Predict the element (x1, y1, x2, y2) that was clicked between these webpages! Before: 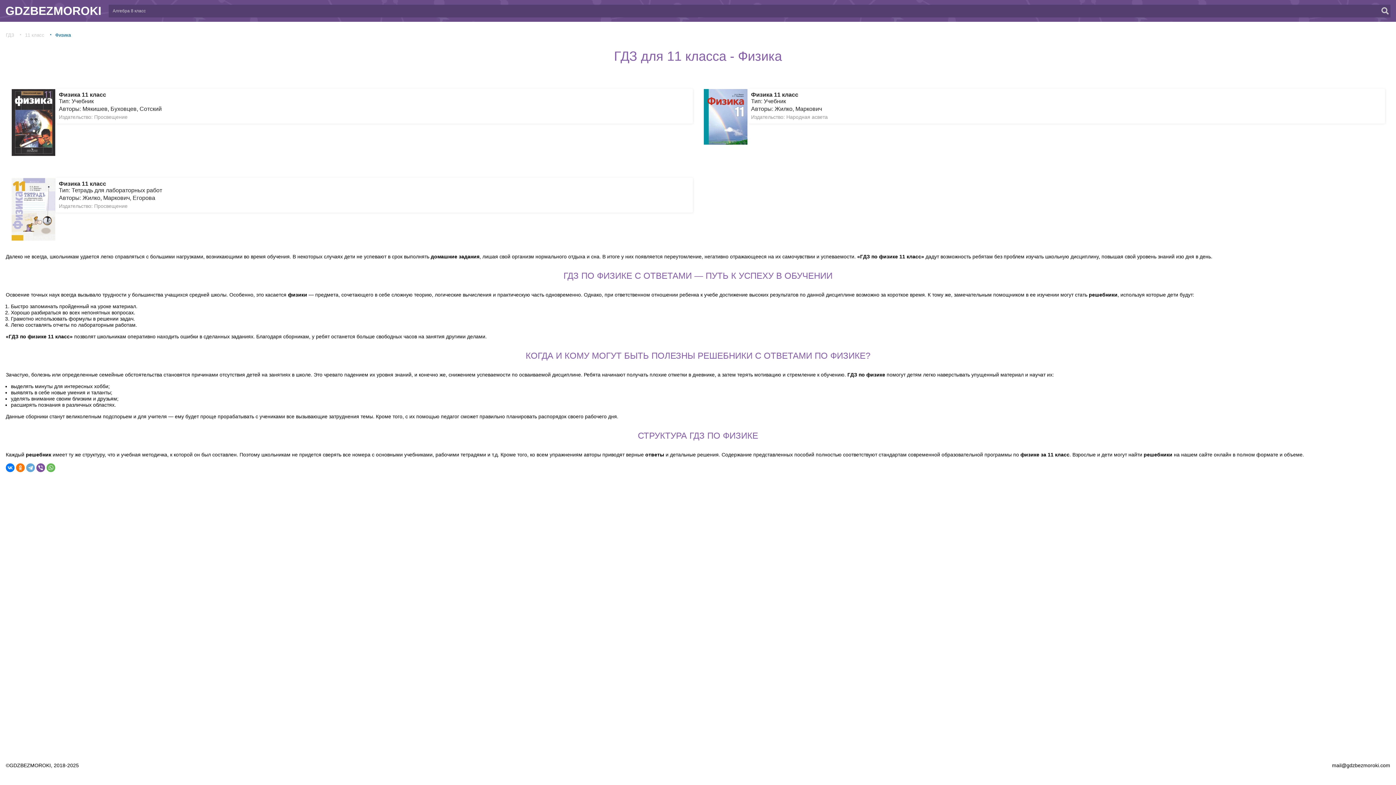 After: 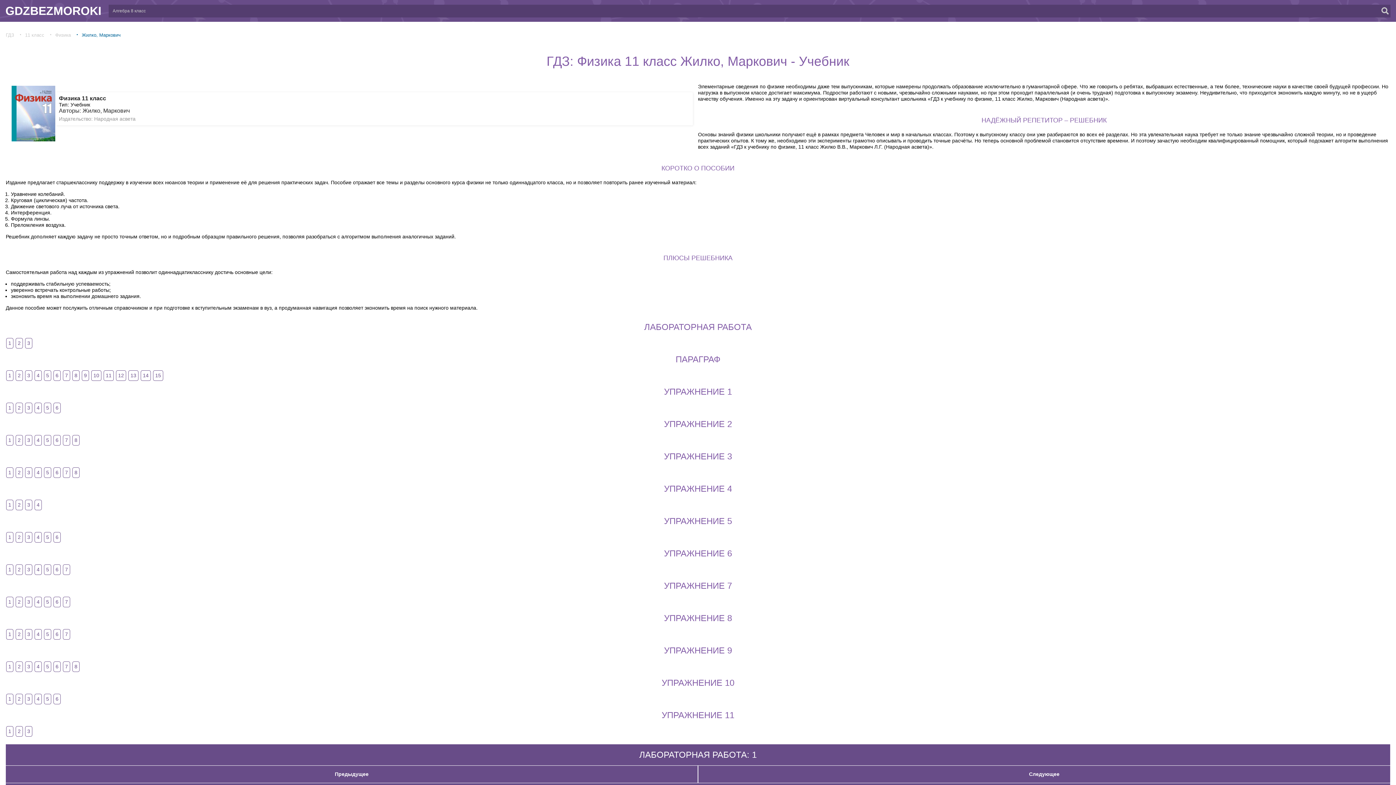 Action: bbox: (748, 88, 1385, 123) label: Физика 11 класс
Тип: Учебник
Авторы: Жилко, Маркович
Издательство: Народная асвета